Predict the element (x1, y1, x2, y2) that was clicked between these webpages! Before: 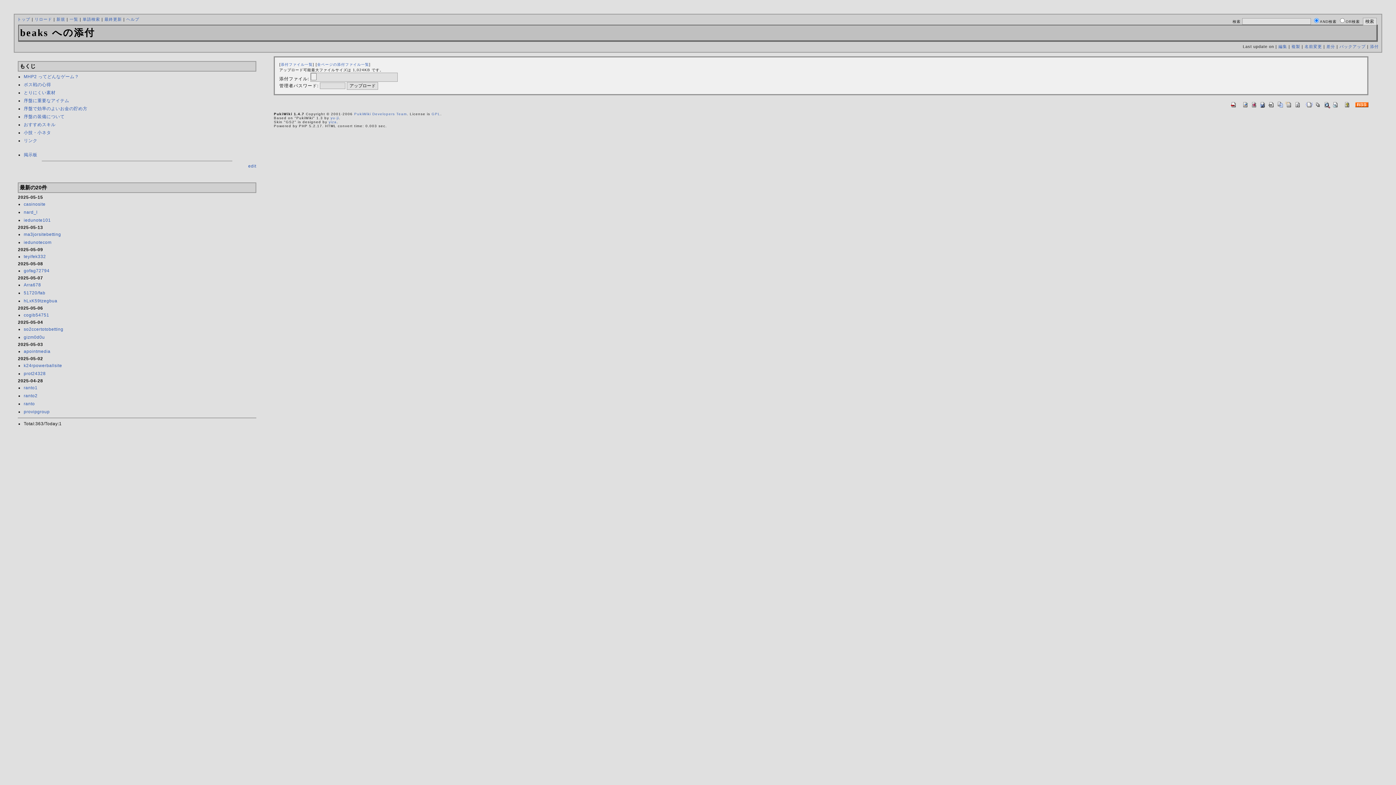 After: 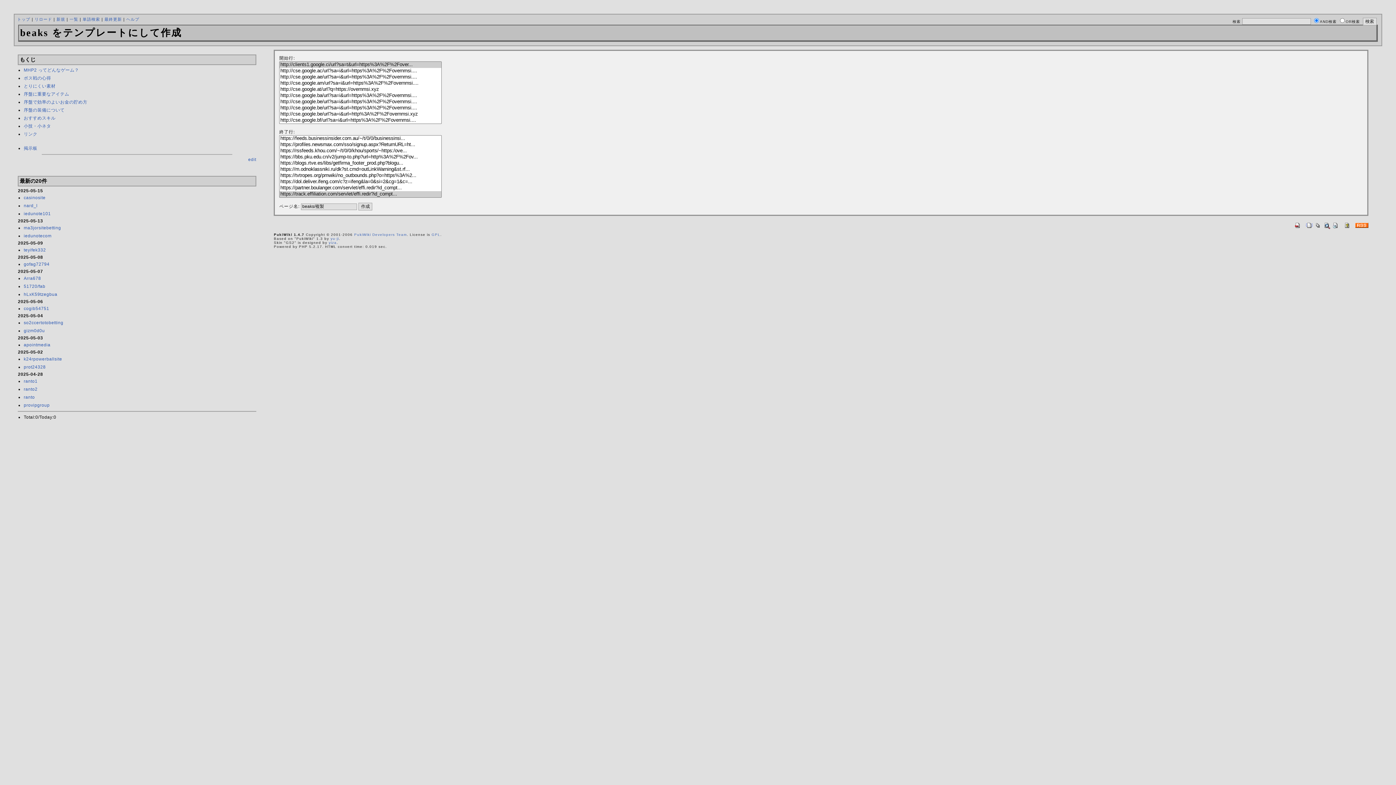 Action: bbox: (1291, 44, 1300, 48) label: 複製